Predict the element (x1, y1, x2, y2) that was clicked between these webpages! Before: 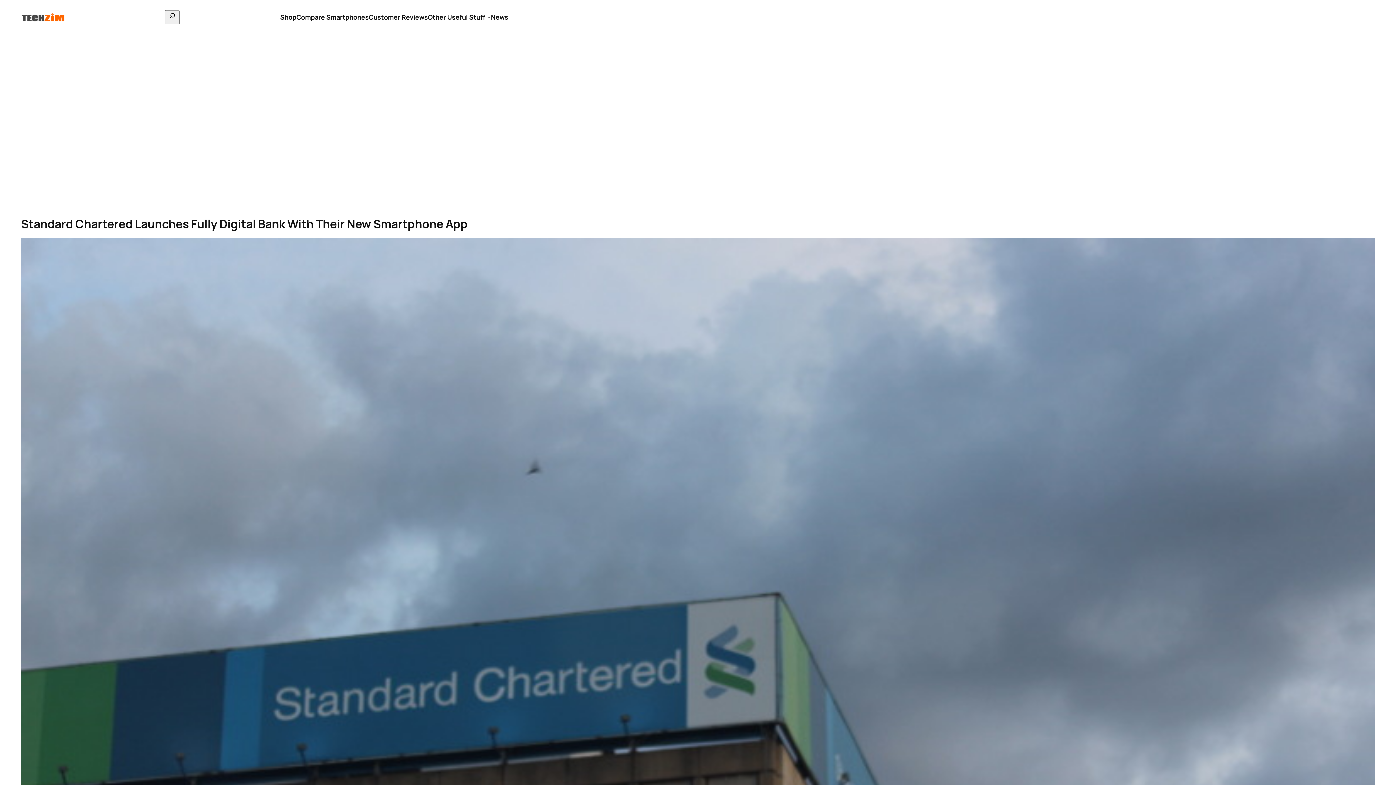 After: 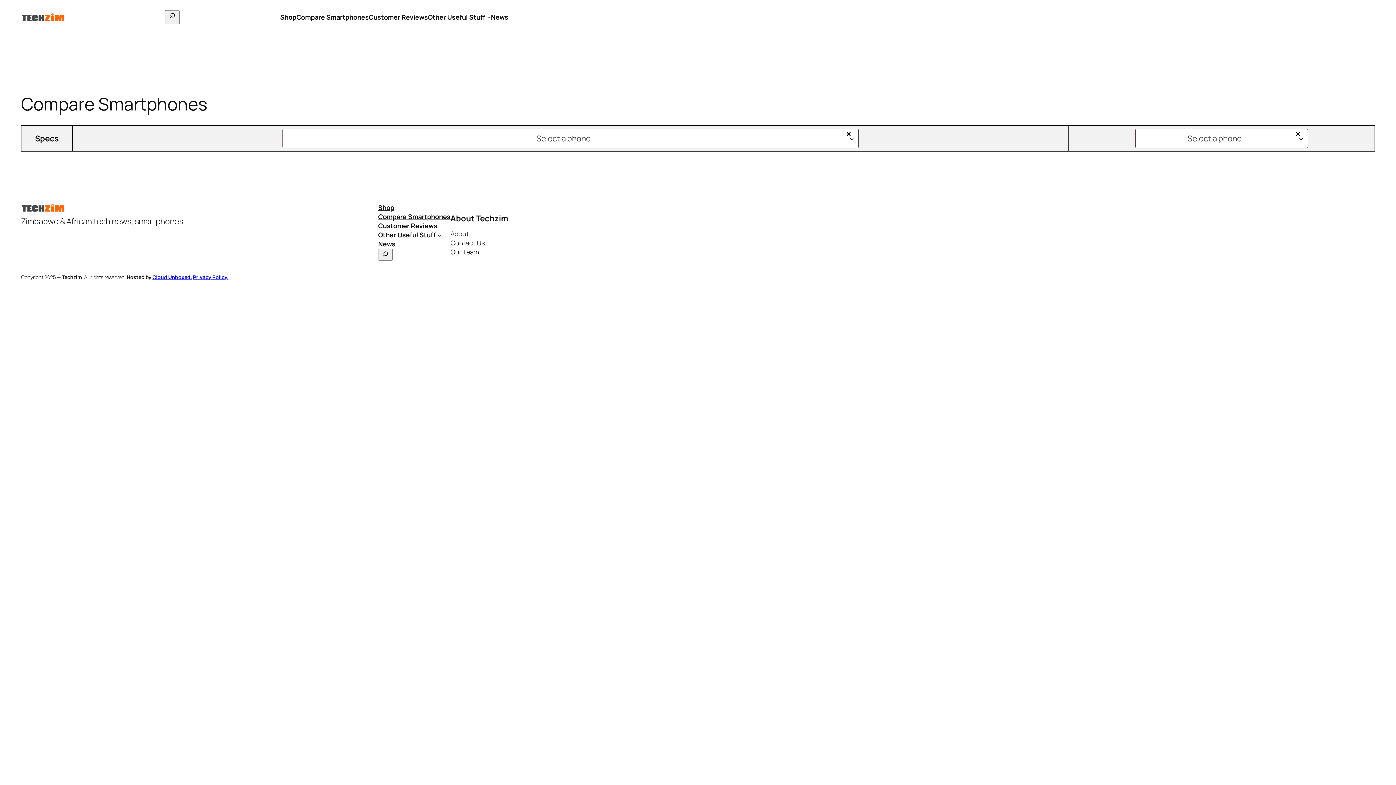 Action: bbox: (296, 12, 368, 21) label: Compare Smartphones